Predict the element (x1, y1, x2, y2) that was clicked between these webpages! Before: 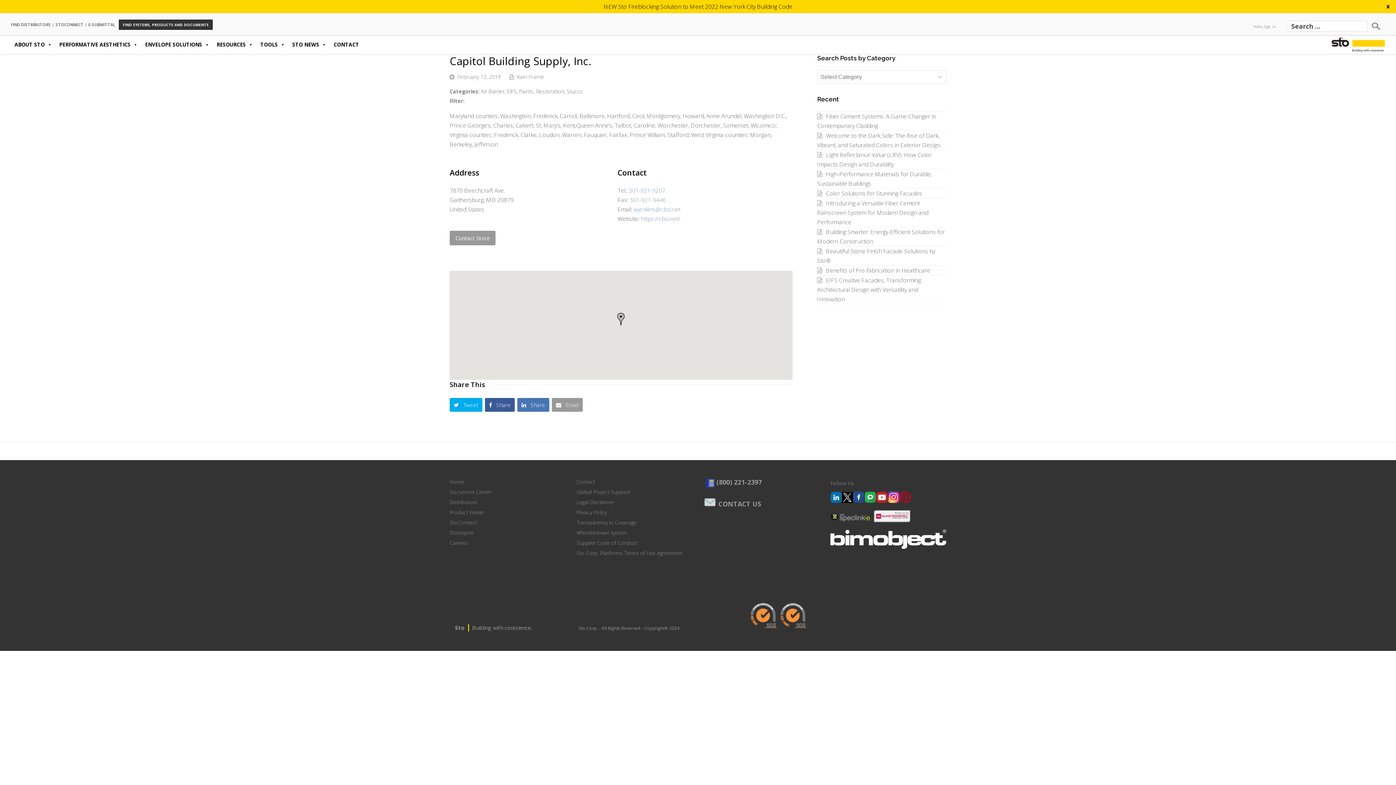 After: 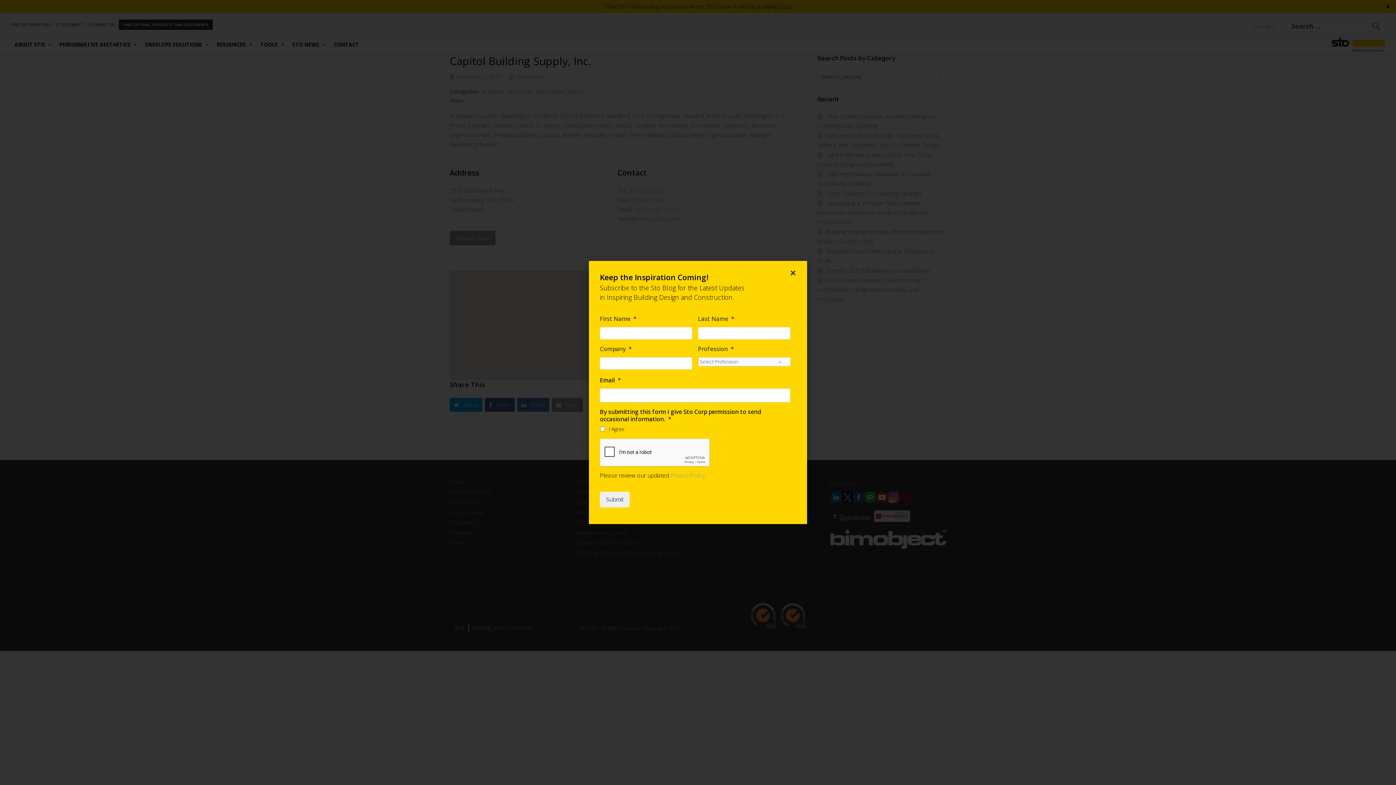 Action: label:  Share bbox: (517, 398, 549, 411)